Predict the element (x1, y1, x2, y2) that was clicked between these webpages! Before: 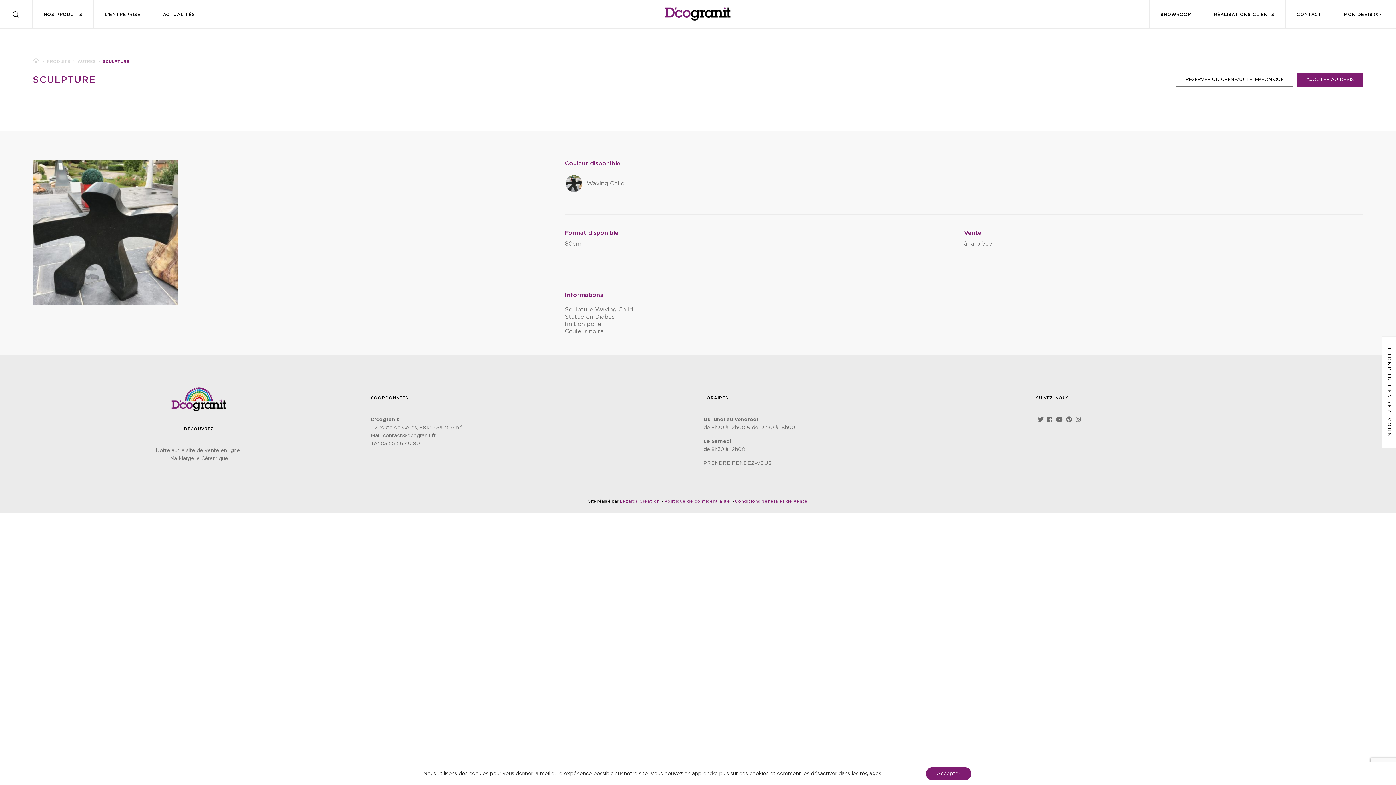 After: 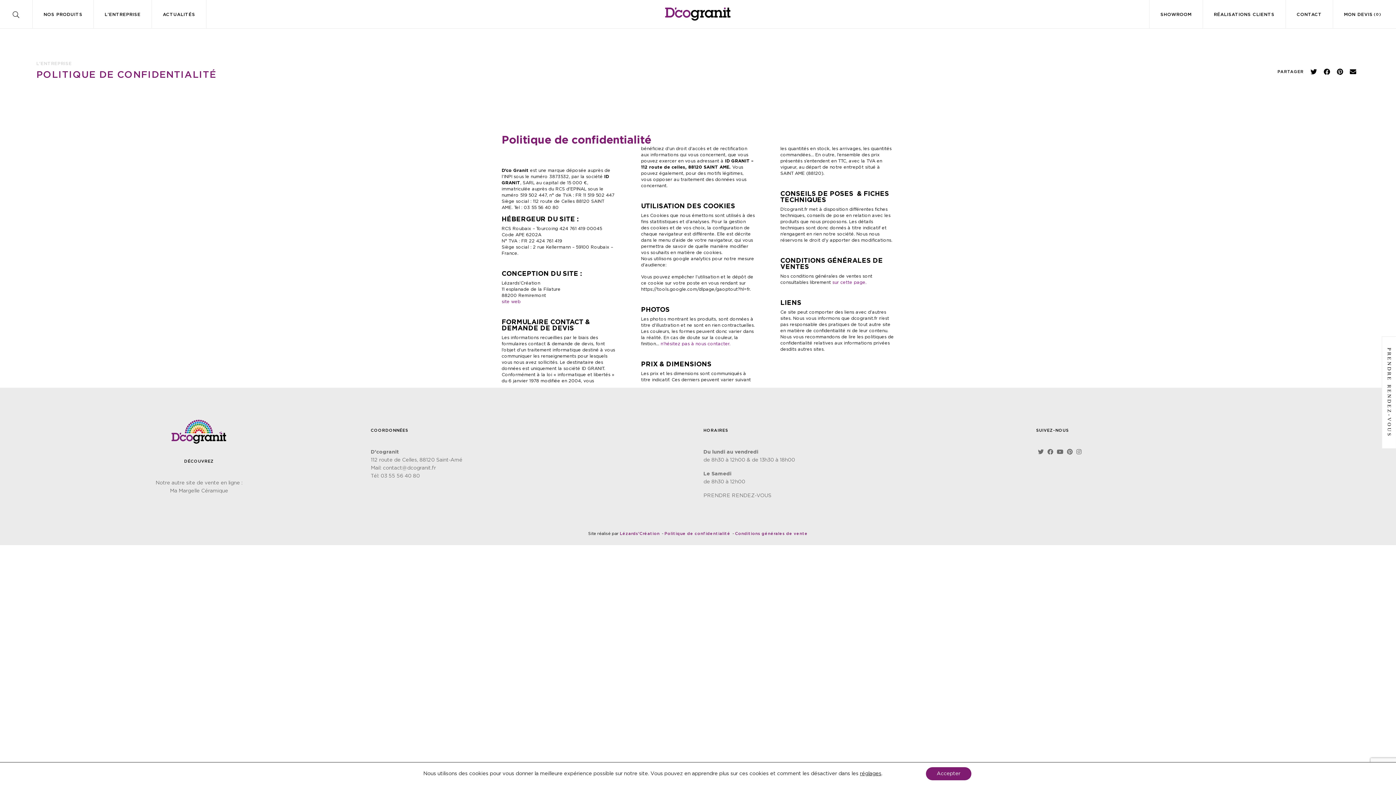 Action: bbox: (664, 499, 730, 503) label: Politique de confidentialité